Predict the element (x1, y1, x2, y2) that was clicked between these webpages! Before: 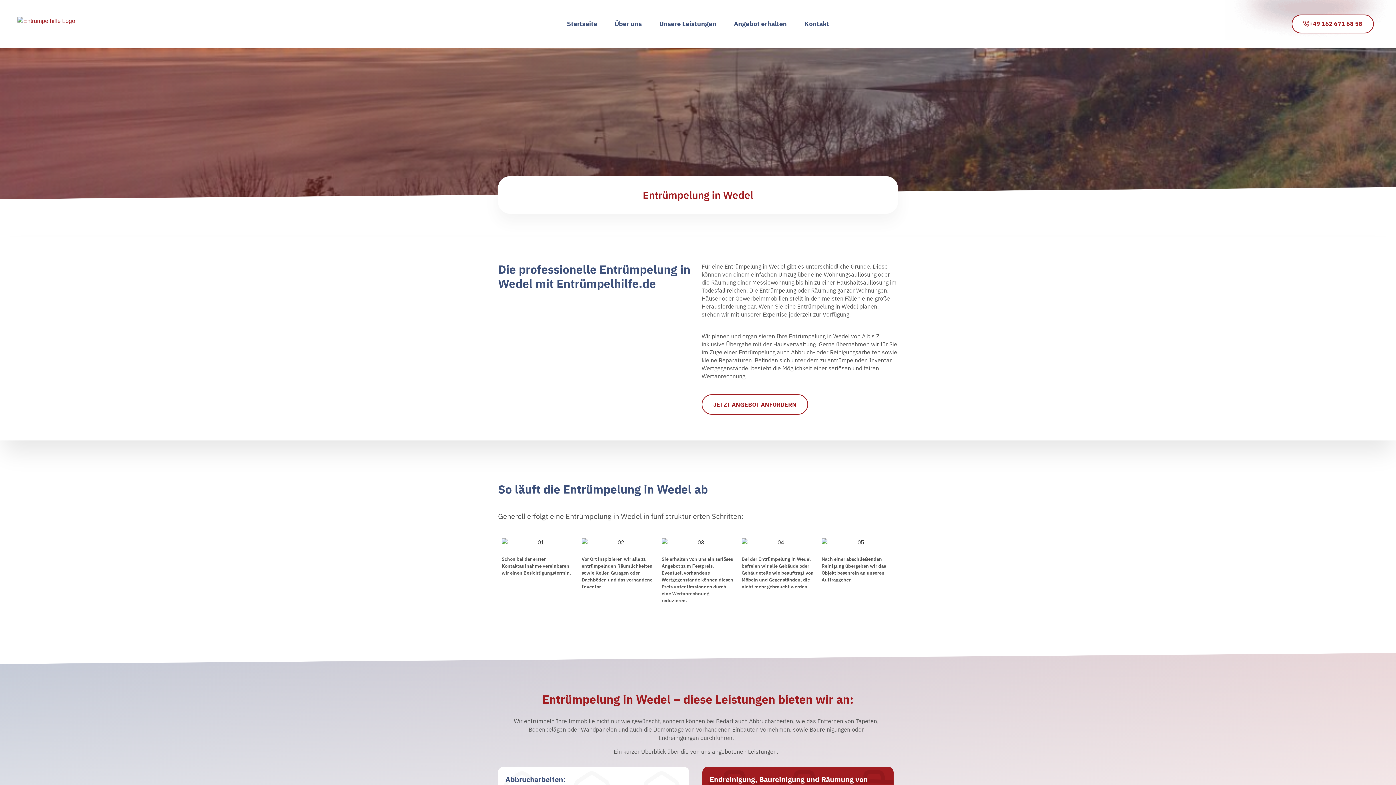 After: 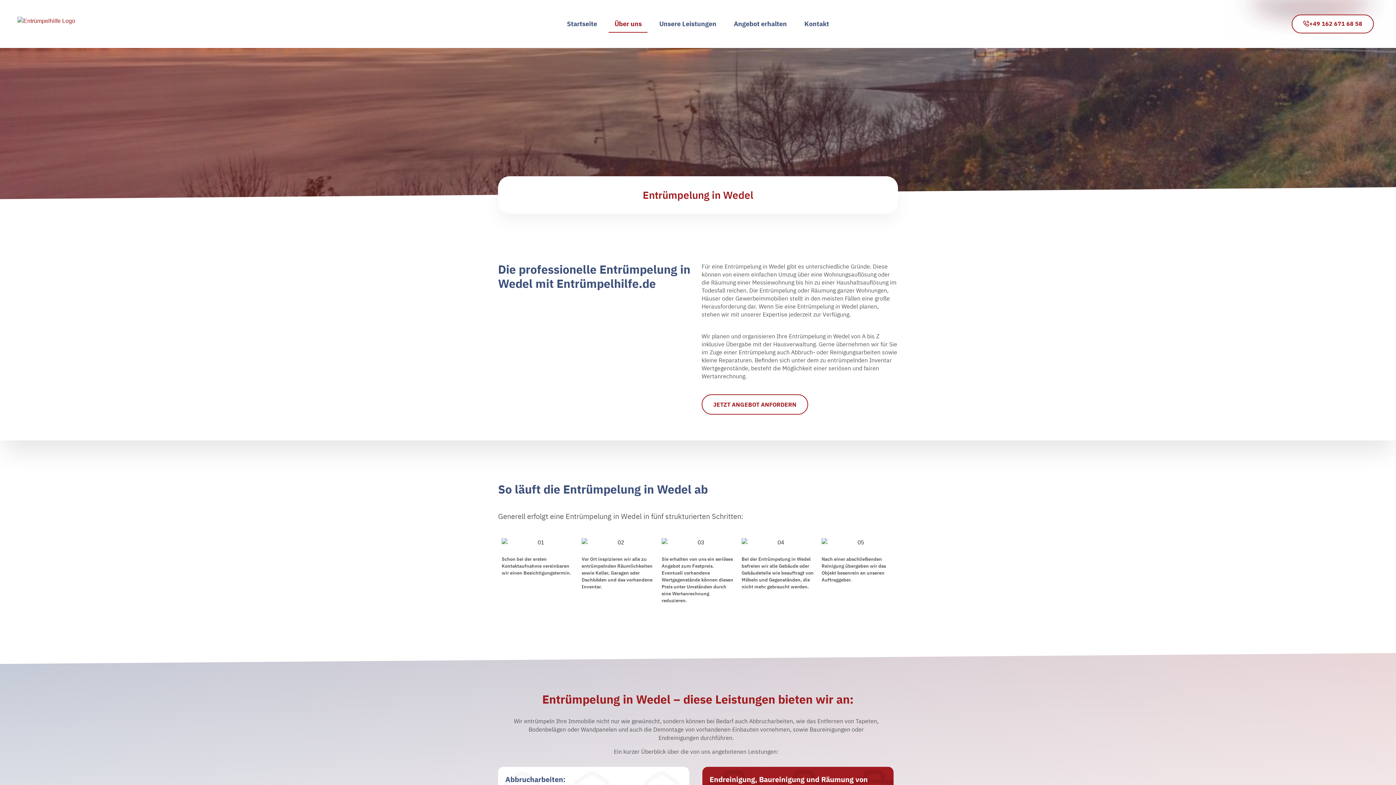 Action: bbox: (608, 15, 647, 32) label: Über uns